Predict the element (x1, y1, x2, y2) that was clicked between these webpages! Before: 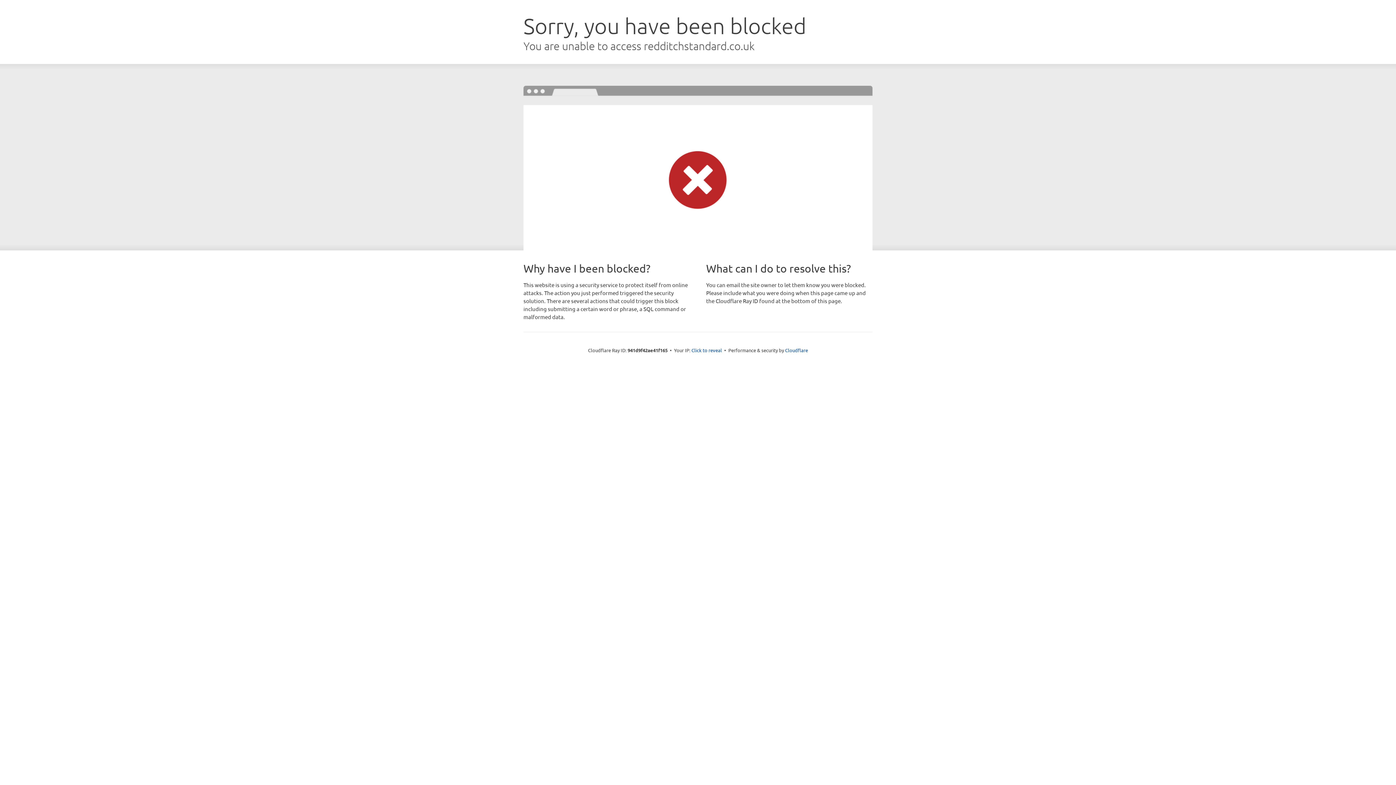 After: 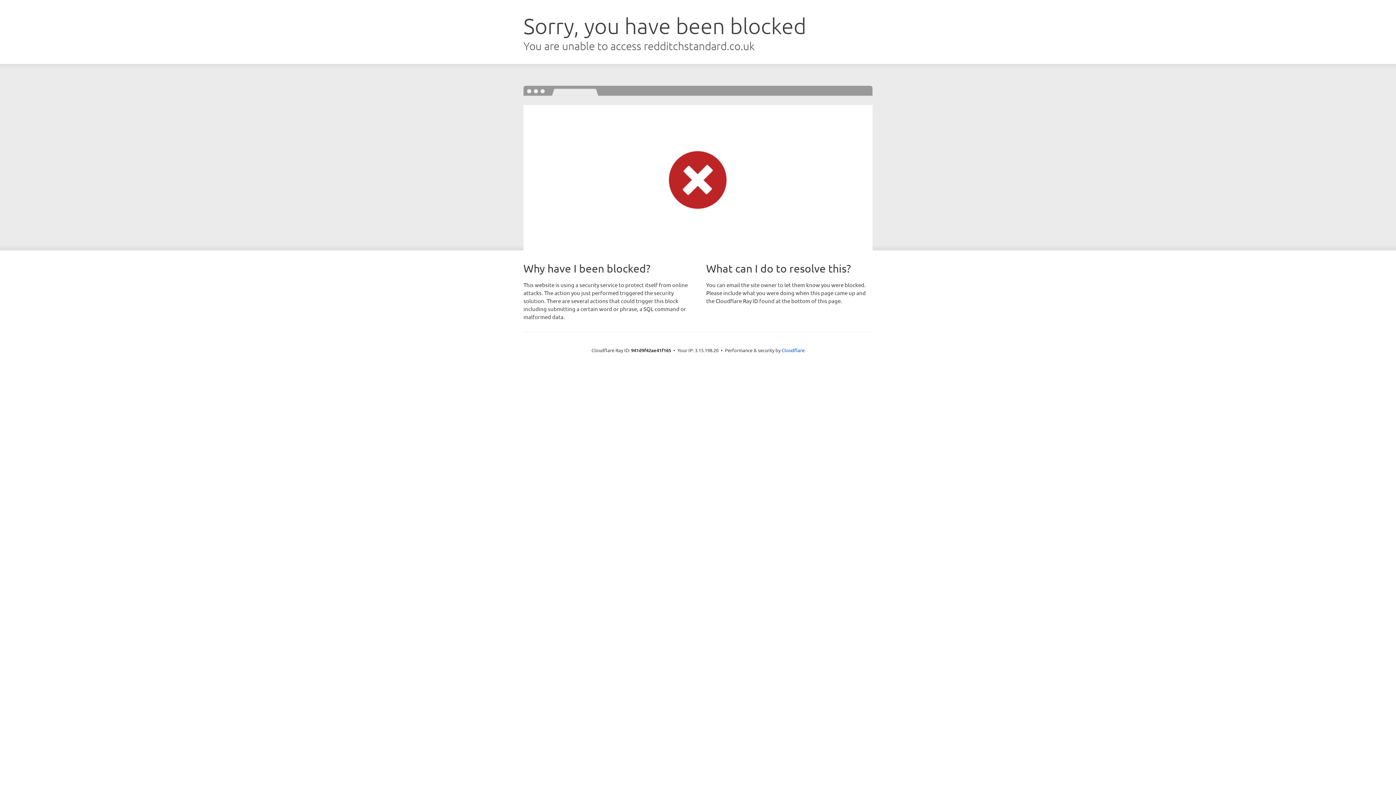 Action: bbox: (691, 346, 722, 353) label: Click to reveal